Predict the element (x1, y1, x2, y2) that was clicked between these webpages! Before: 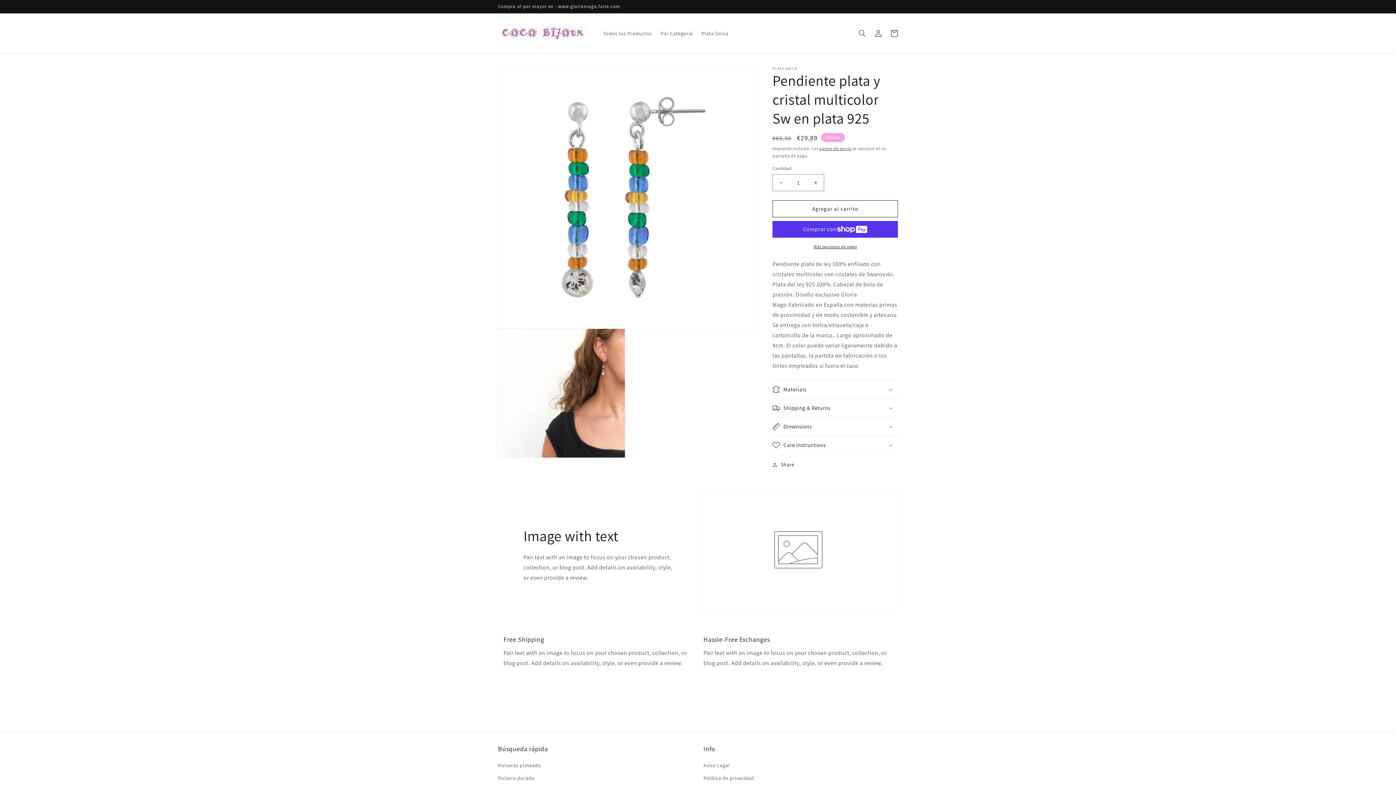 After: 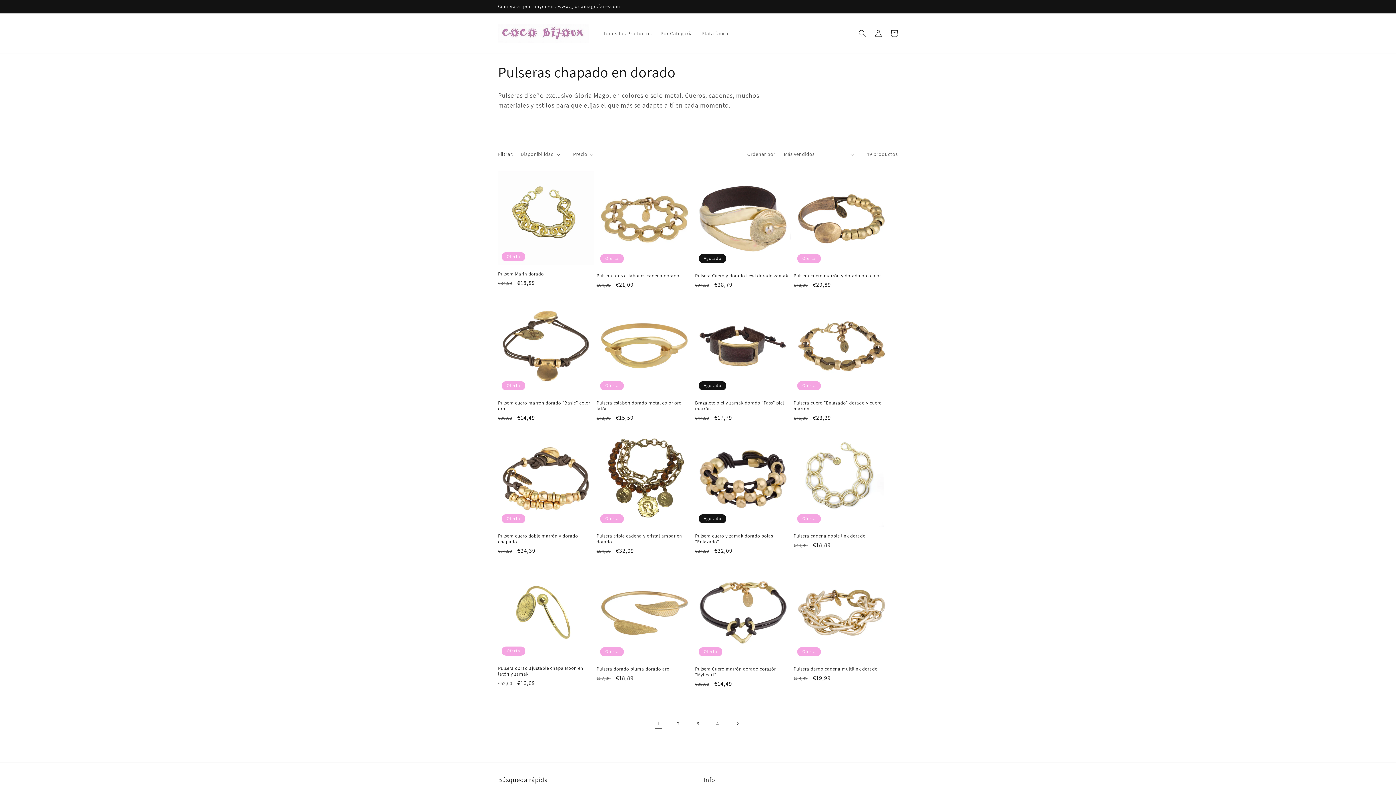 Action: bbox: (498, 772, 534, 784) label: Pulsera dorado